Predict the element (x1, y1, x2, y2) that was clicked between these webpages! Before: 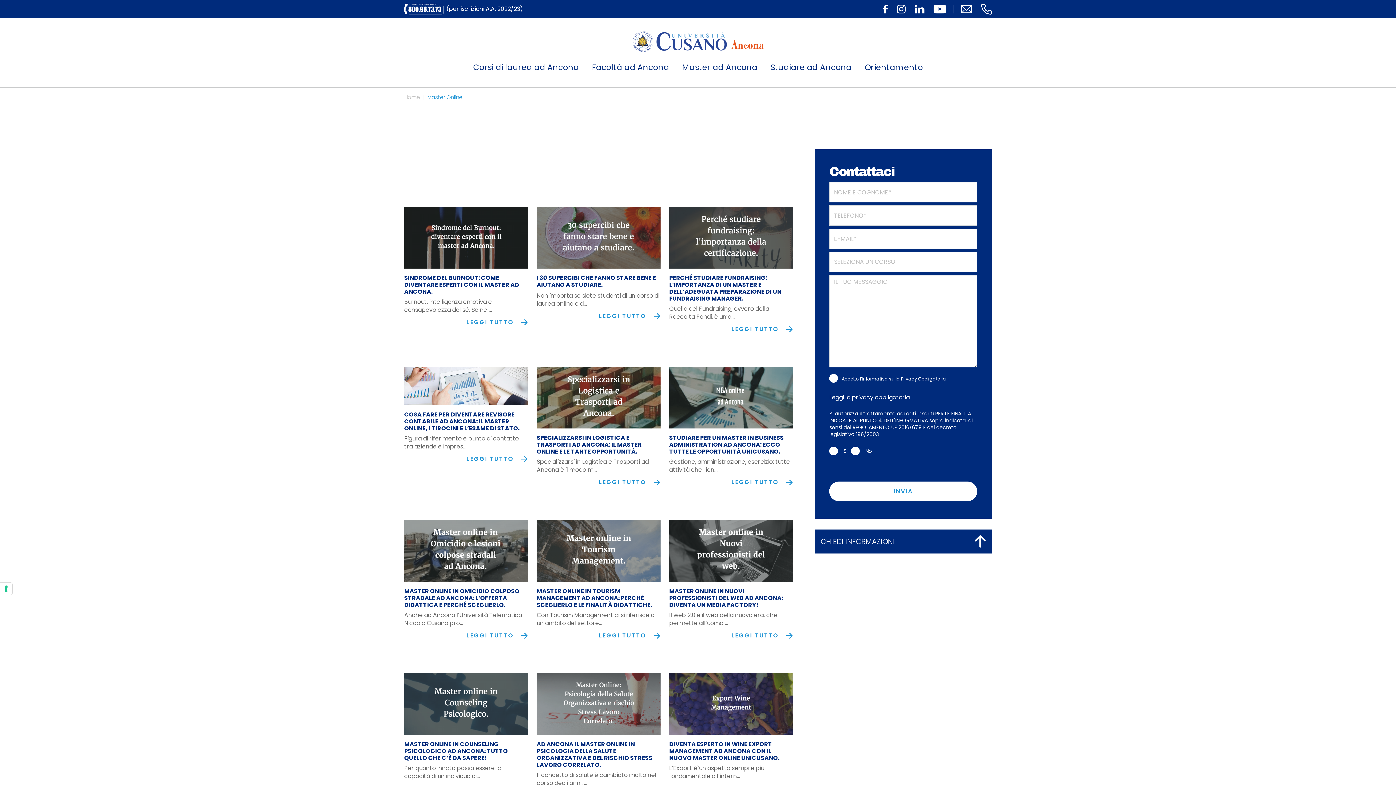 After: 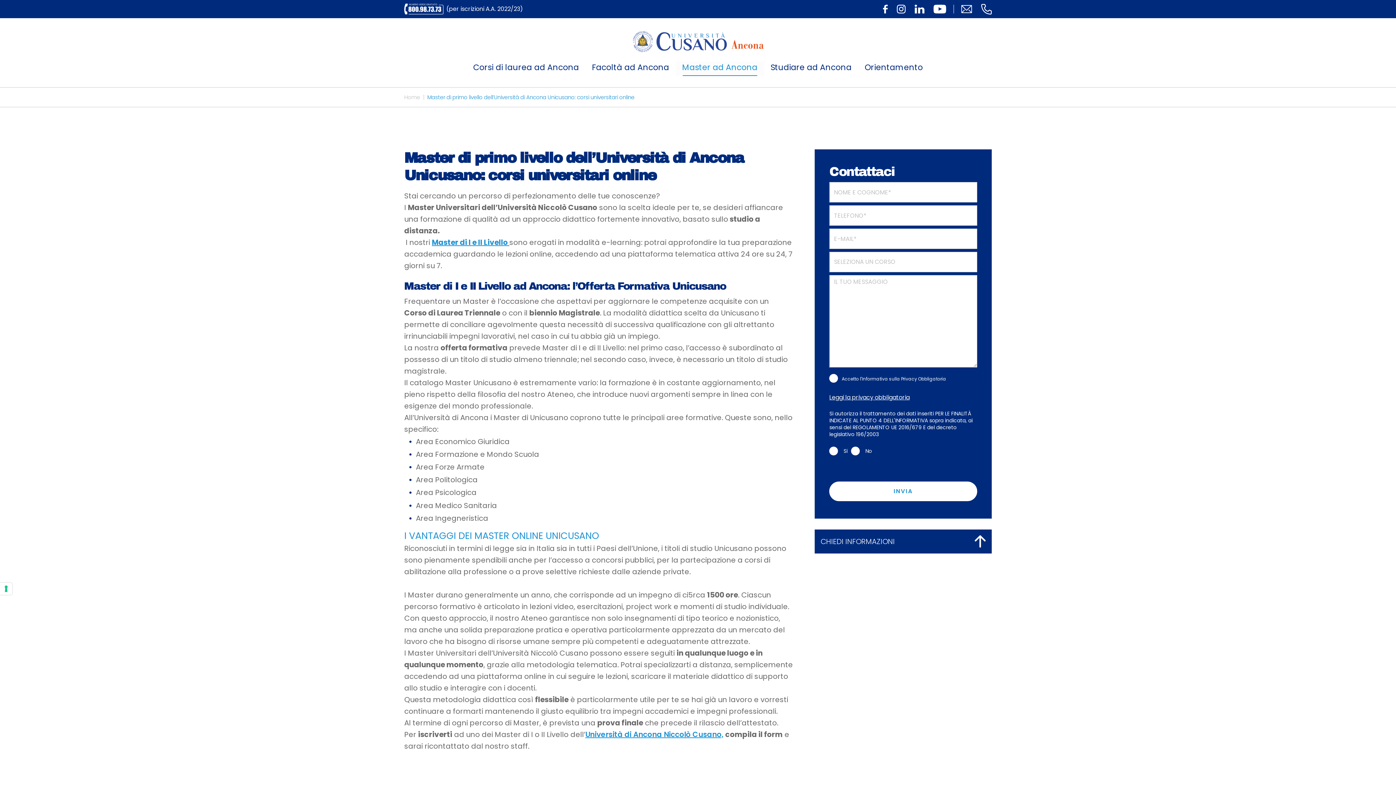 Action: label: Master ad Ancona bbox: (675, 61, 764, 75)